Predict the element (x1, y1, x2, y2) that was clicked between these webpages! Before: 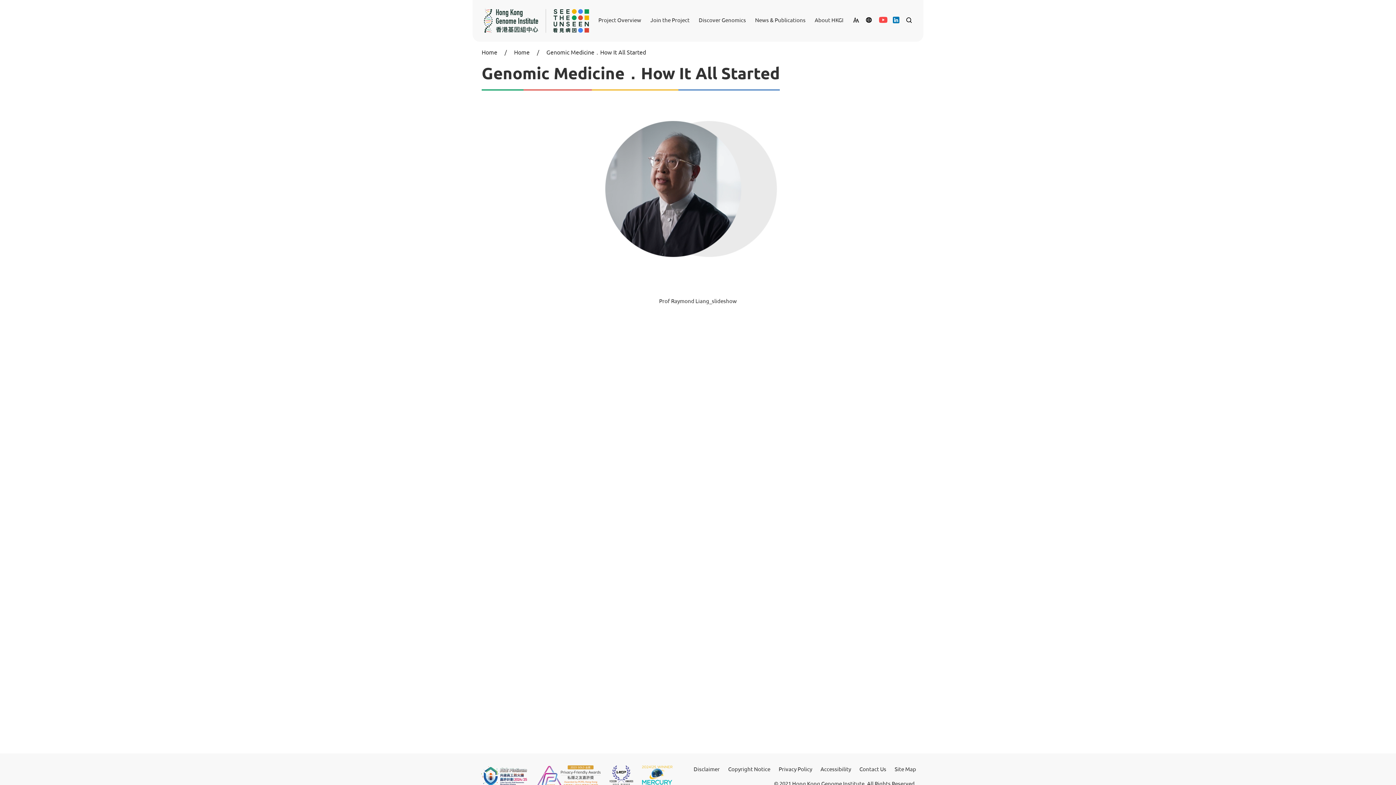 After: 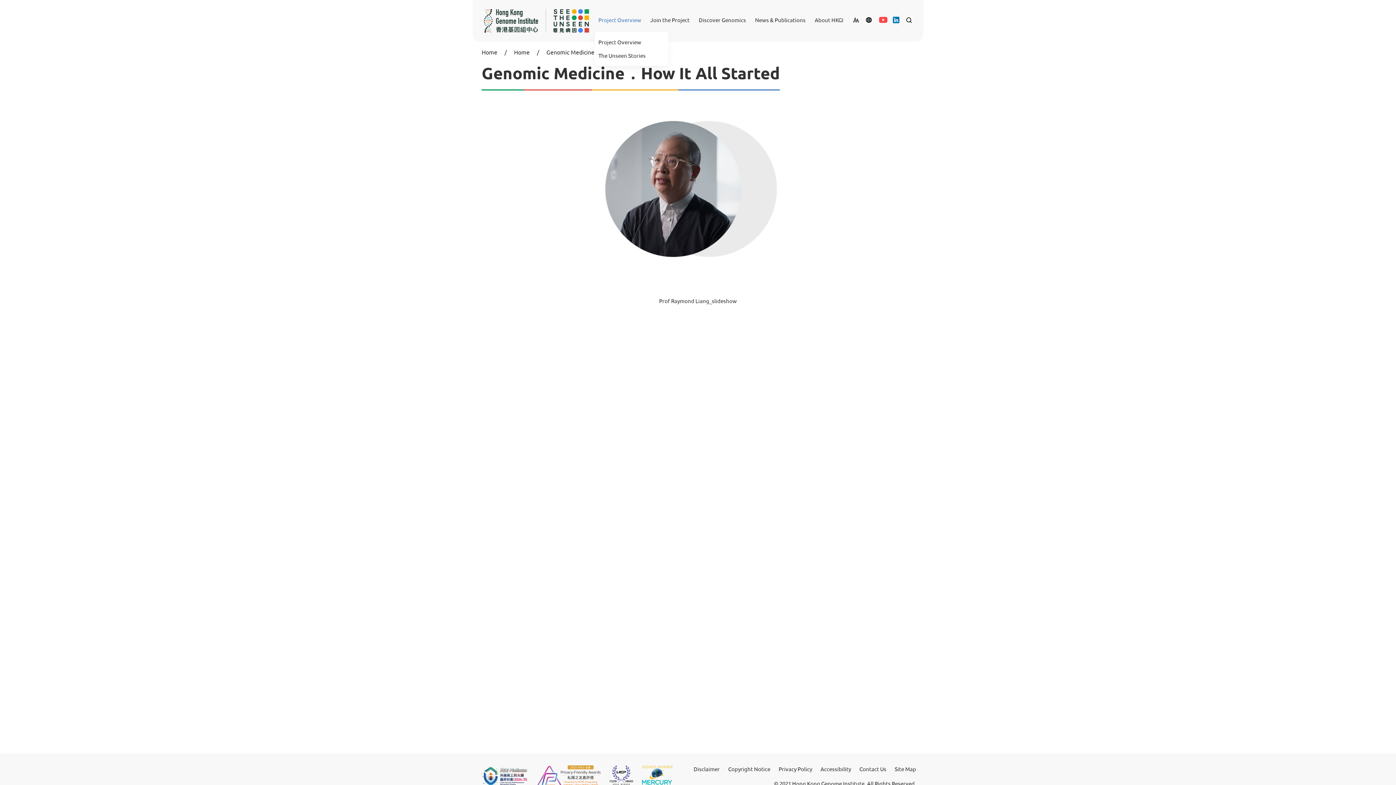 Action: bbox: (594, 15, 645, 24) label: Project Overview